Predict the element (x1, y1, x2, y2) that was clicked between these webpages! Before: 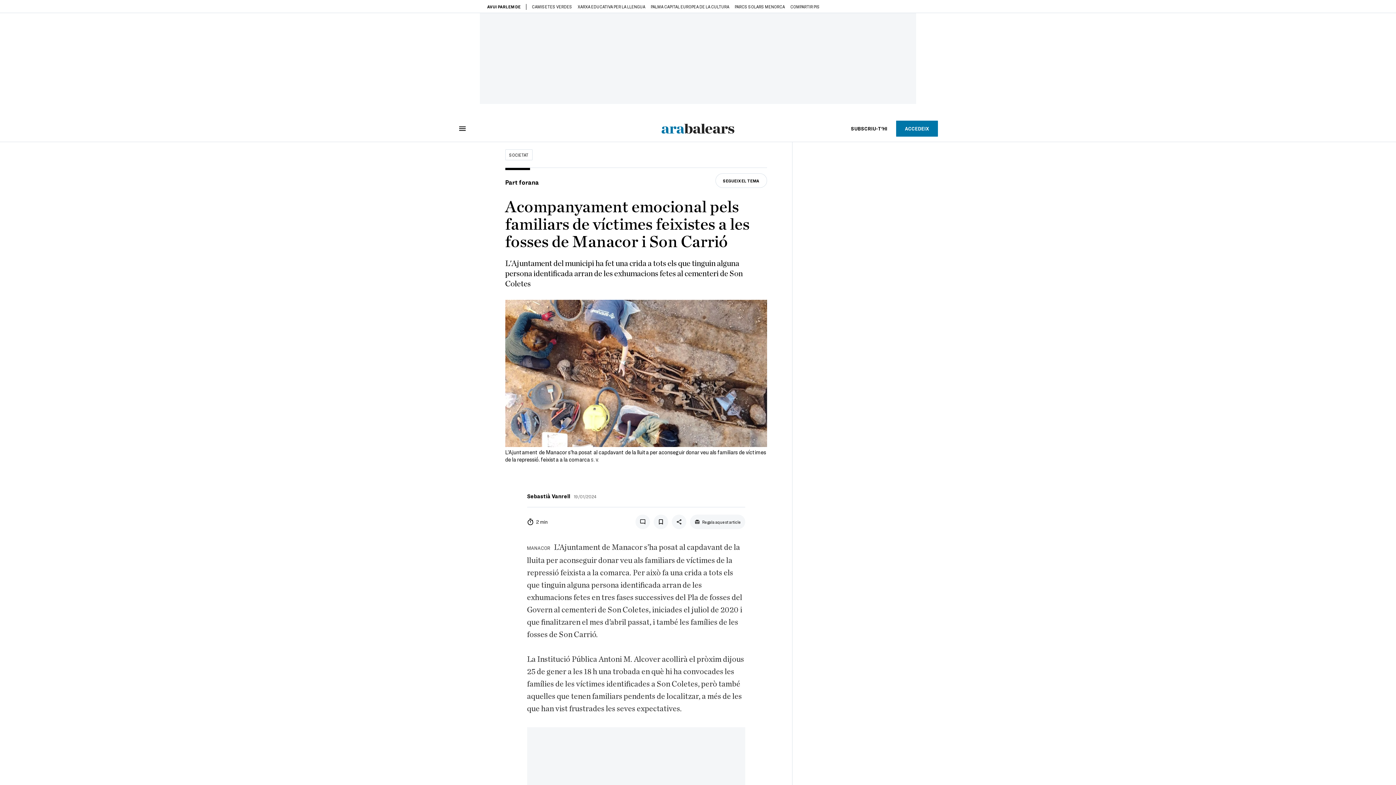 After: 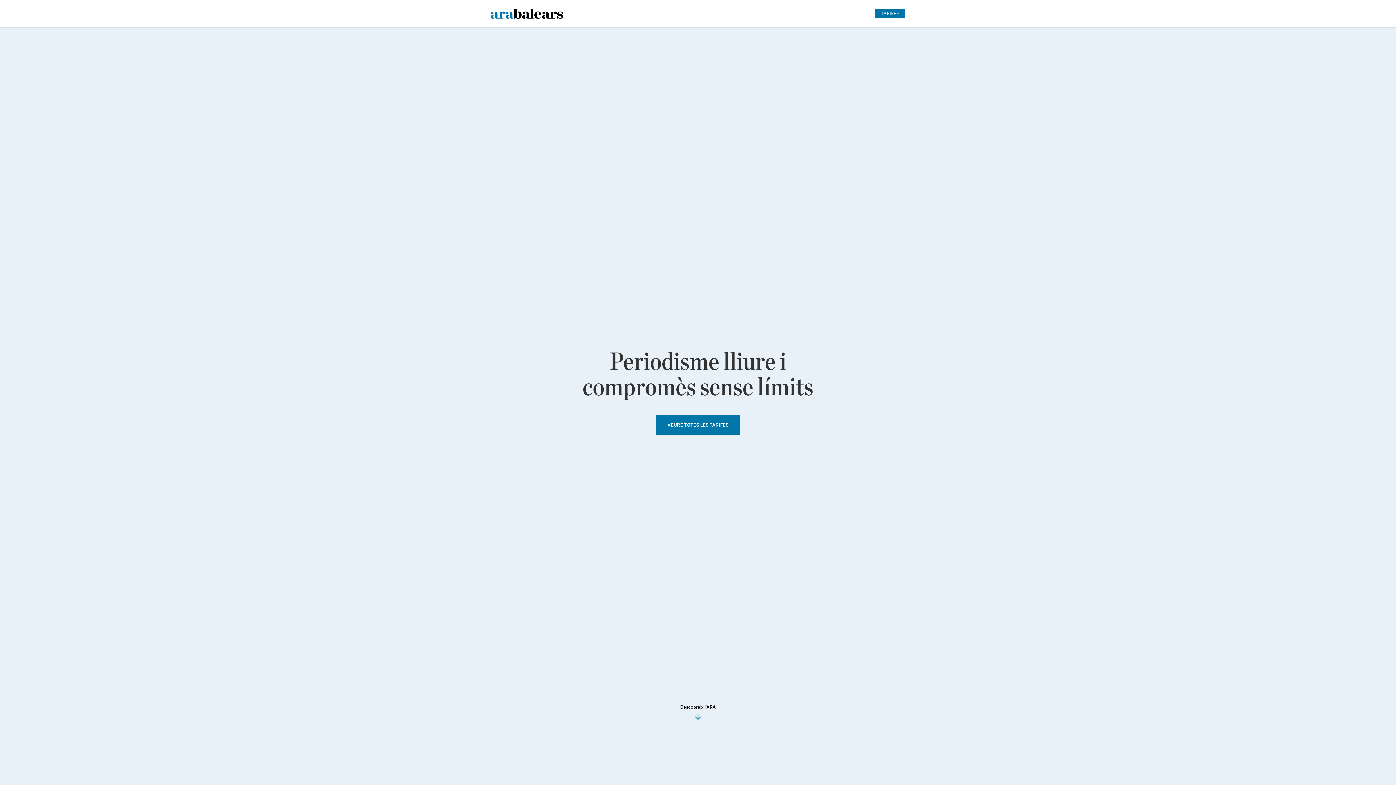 Action: label: SUBSCRIU-T'HI bbox: (842, 120, 896, 136)